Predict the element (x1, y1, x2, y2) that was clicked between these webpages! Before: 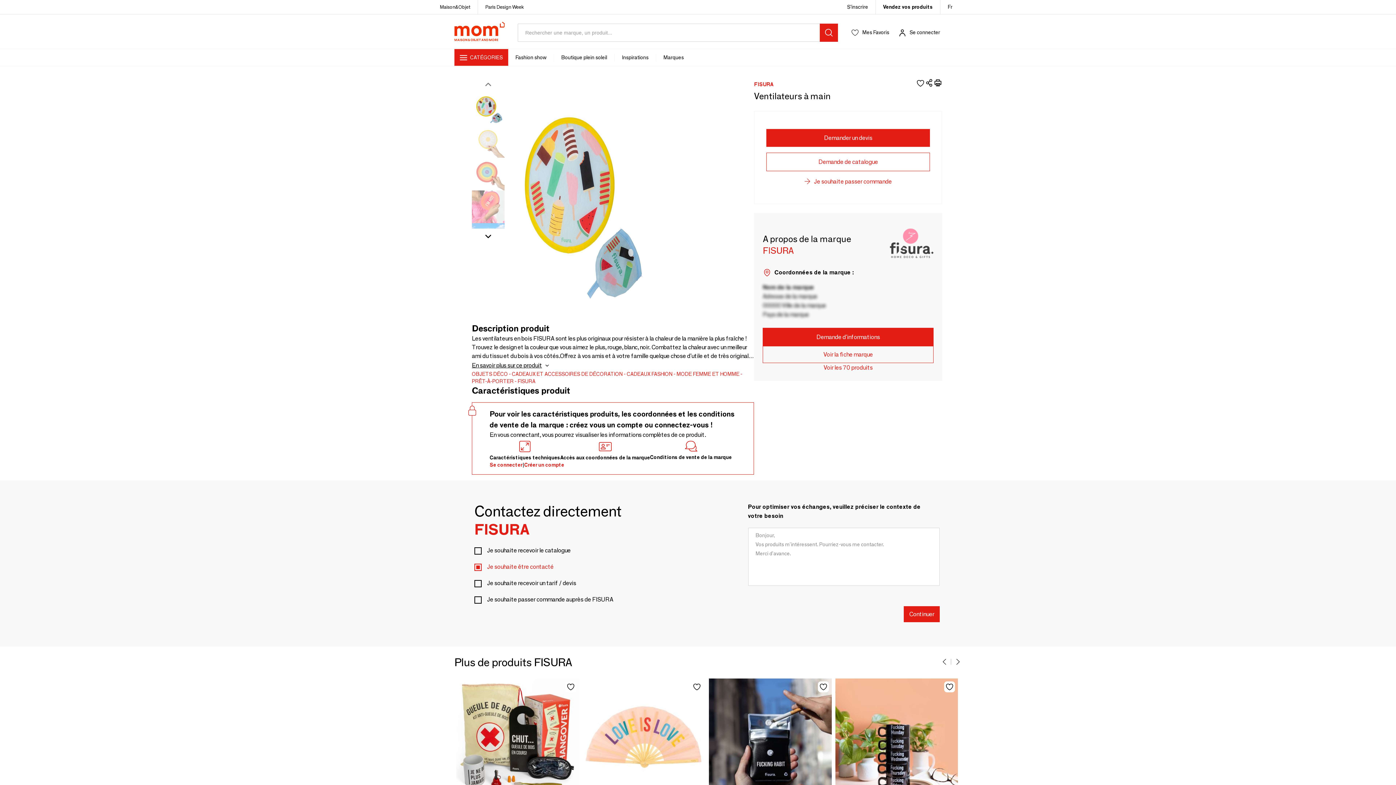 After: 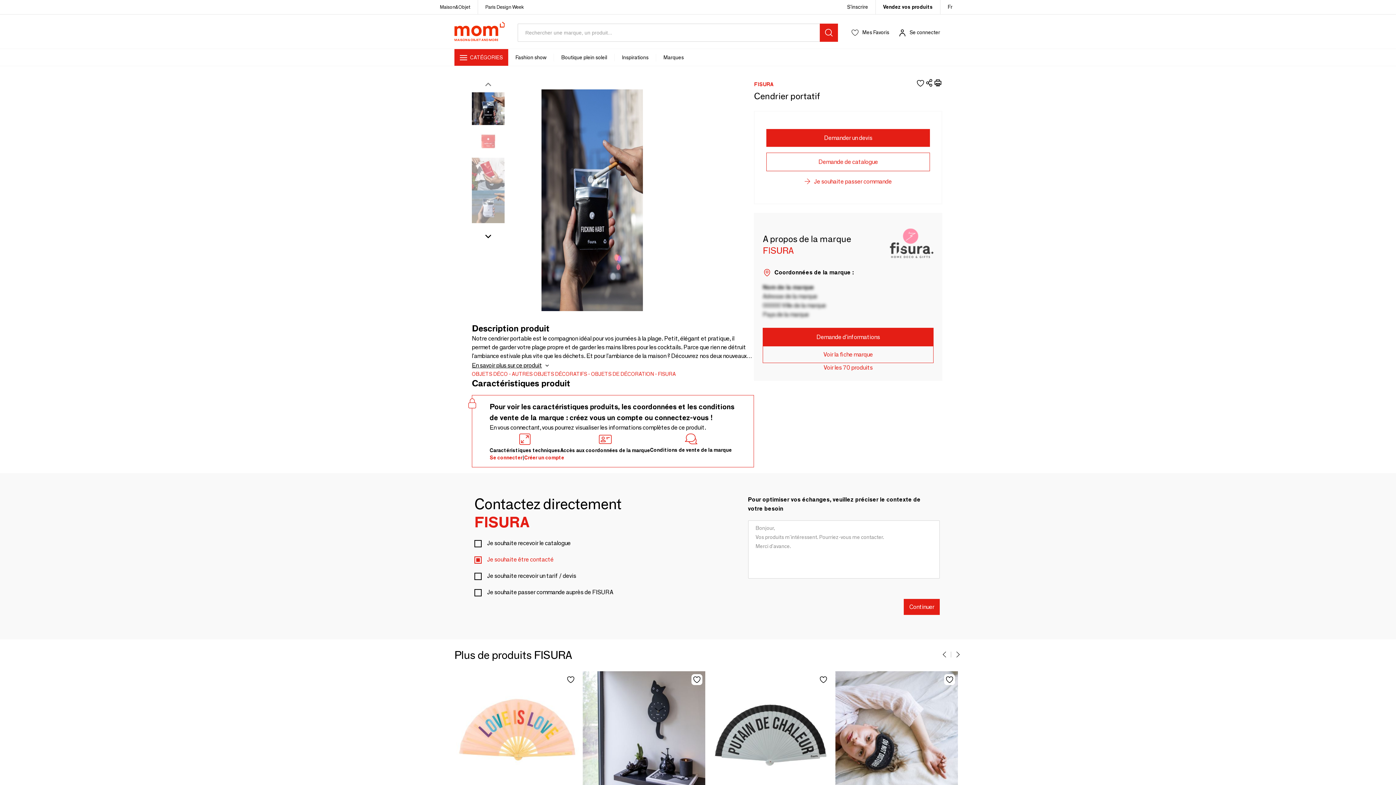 Action: label: Ajouter
FISURA
CENDRIER PORTATIF
Votre prix :
sur demande bbox: (709, 678, 831, 837)